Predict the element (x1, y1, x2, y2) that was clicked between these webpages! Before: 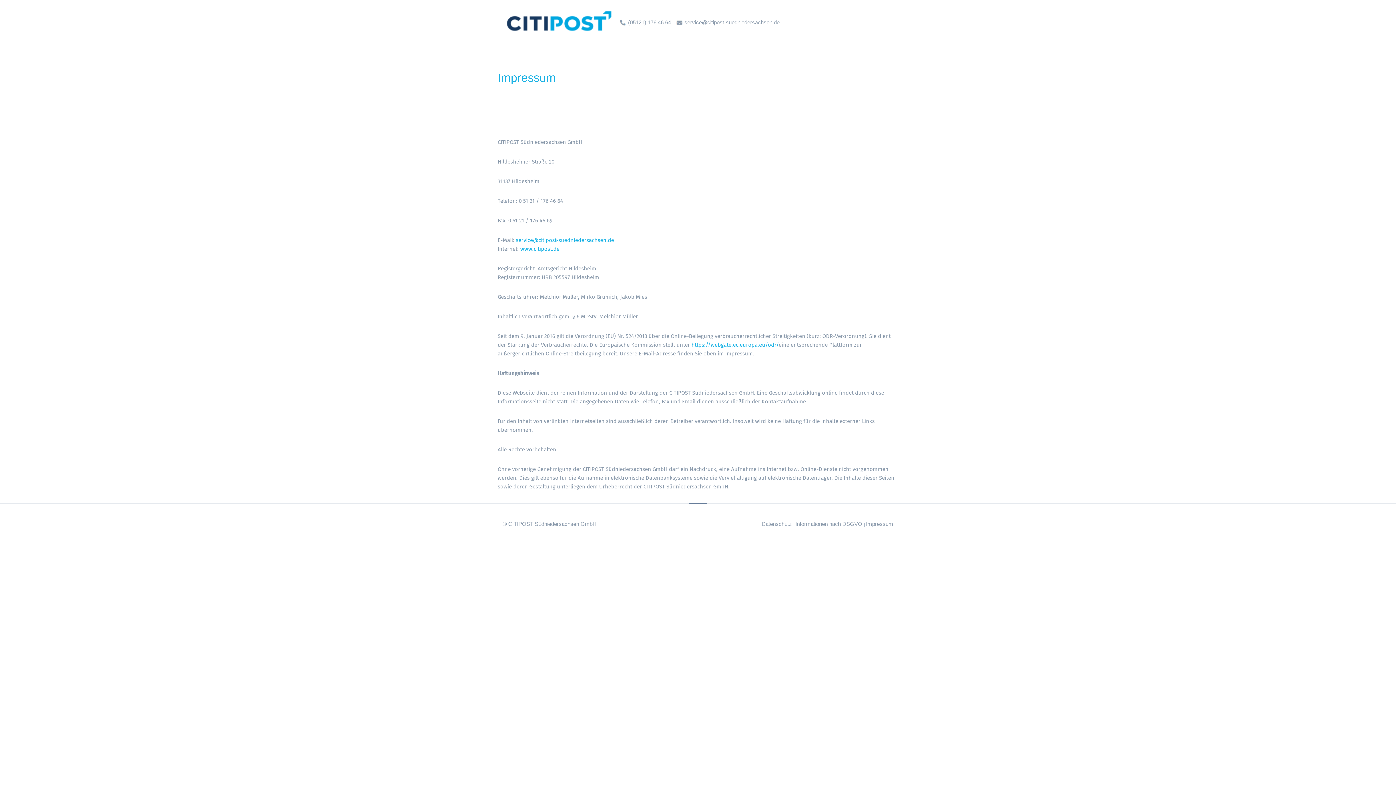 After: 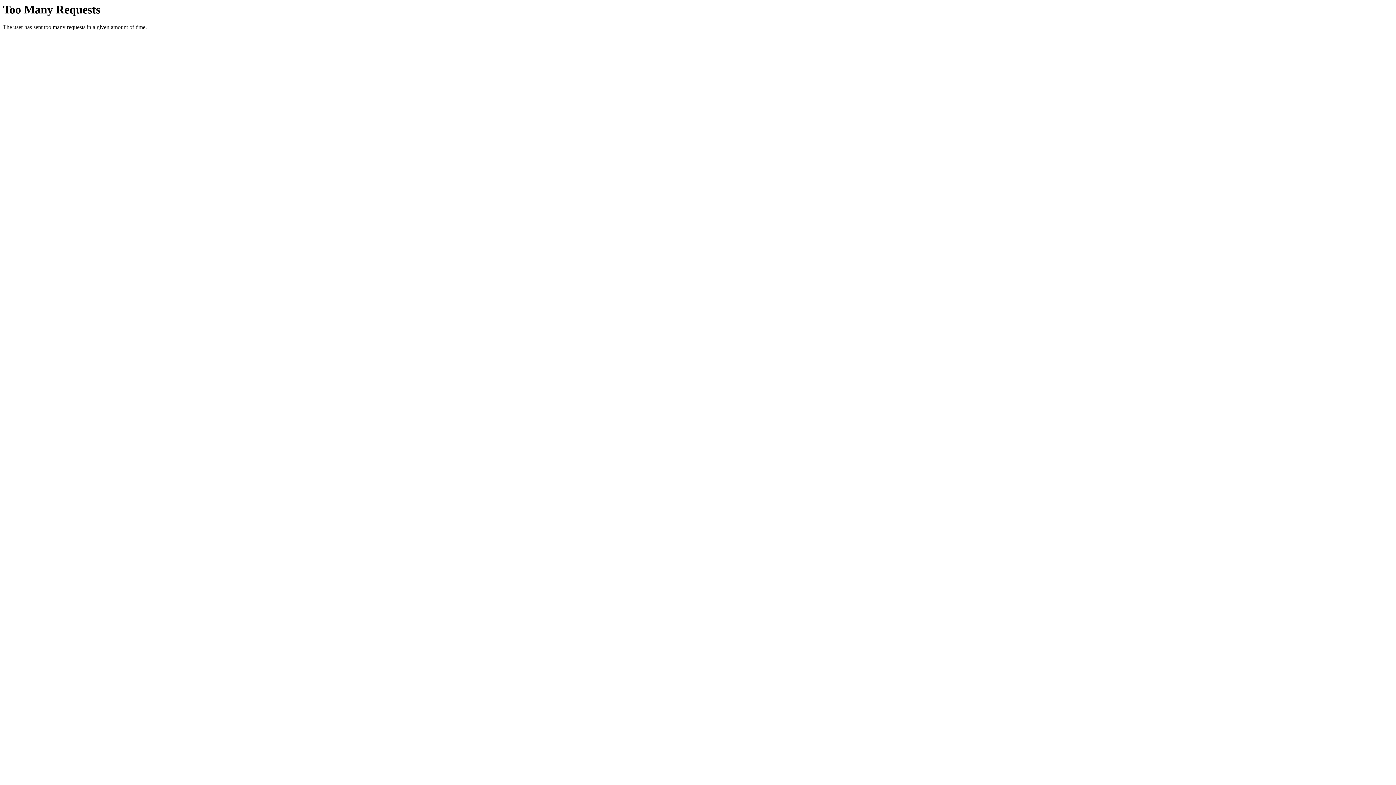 Action: label: www.citipost.de bbox: (520, 245, 559, 252)